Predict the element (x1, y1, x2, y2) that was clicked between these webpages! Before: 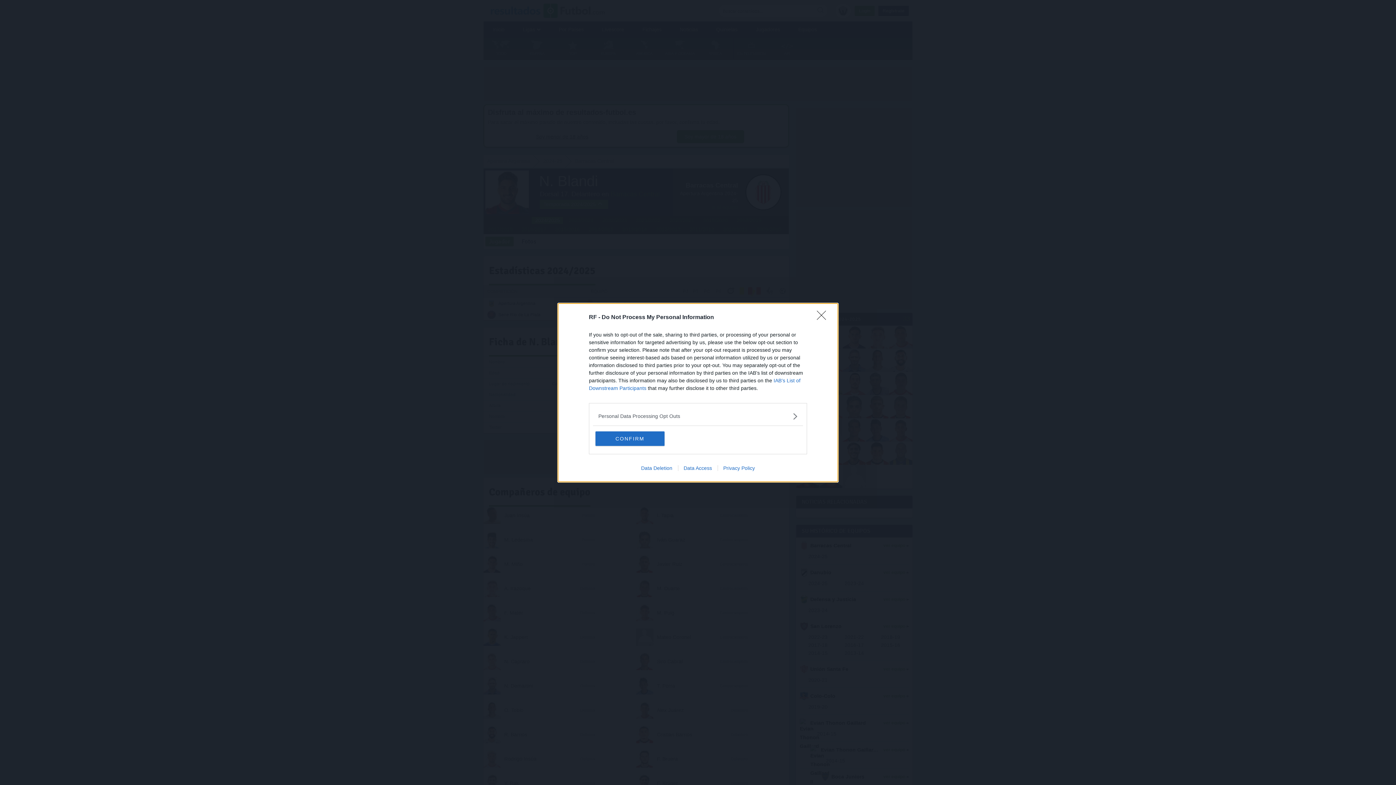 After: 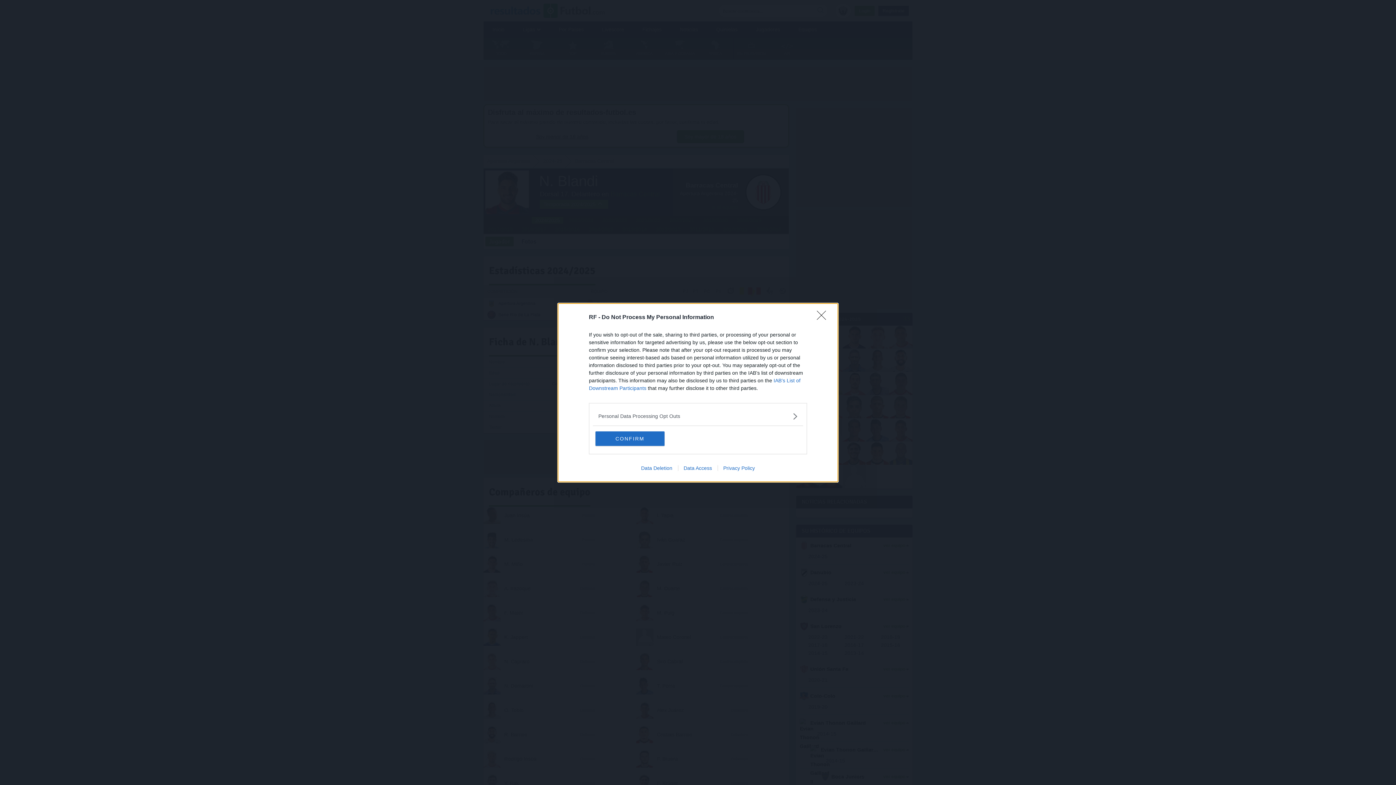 Action: bbox: (717, 465, 760, 471) label: Privacy Policy